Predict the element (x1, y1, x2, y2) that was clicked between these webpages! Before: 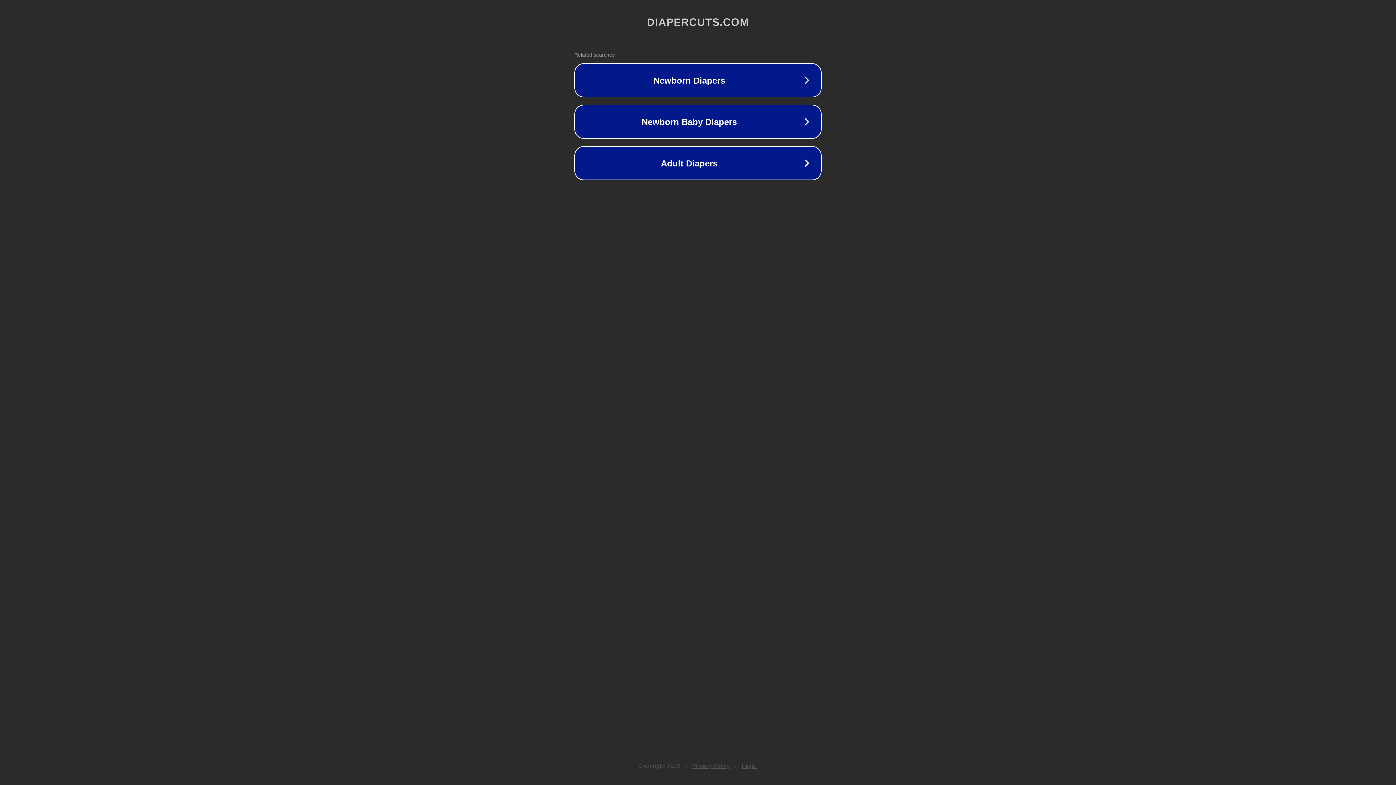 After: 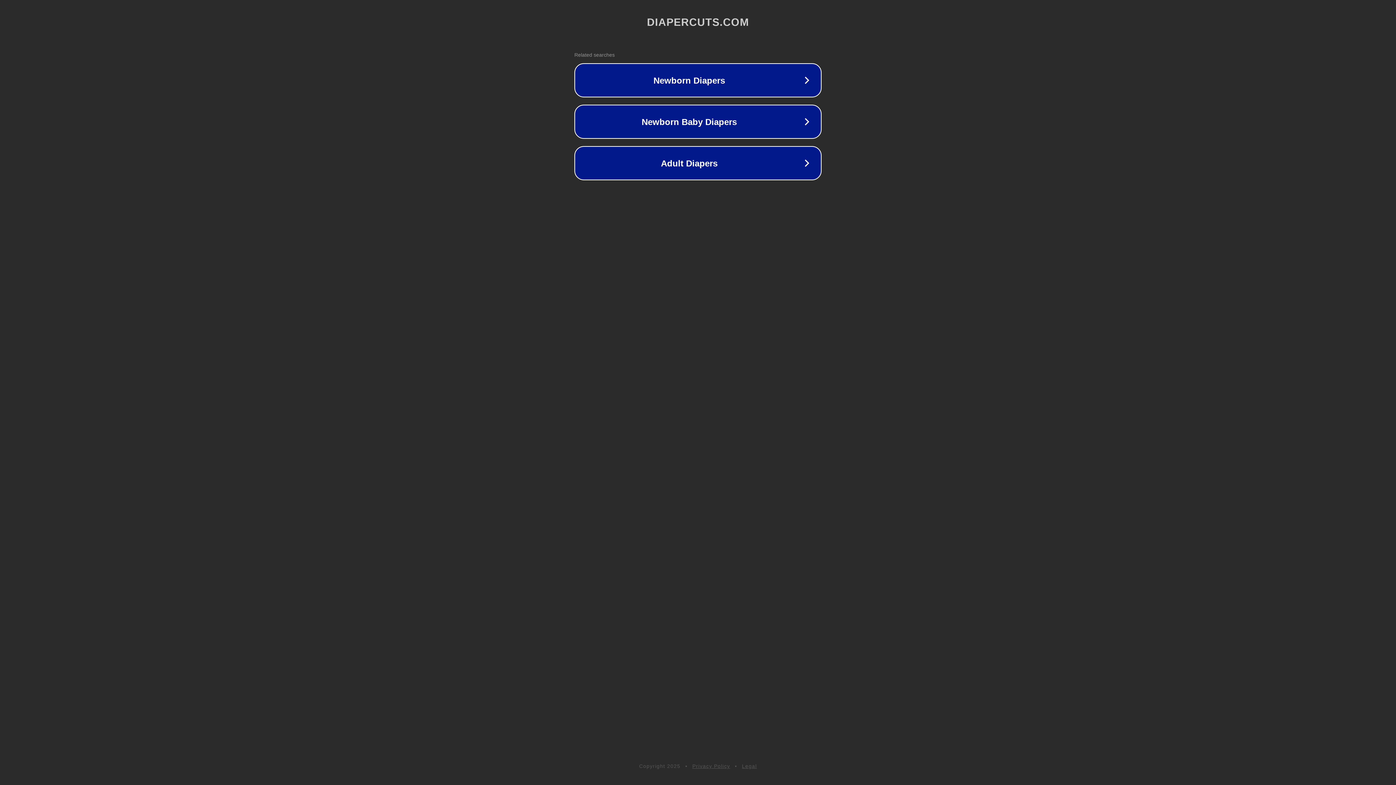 Action: label: Privacy Policy bbox: (692, 763, 730, 769)